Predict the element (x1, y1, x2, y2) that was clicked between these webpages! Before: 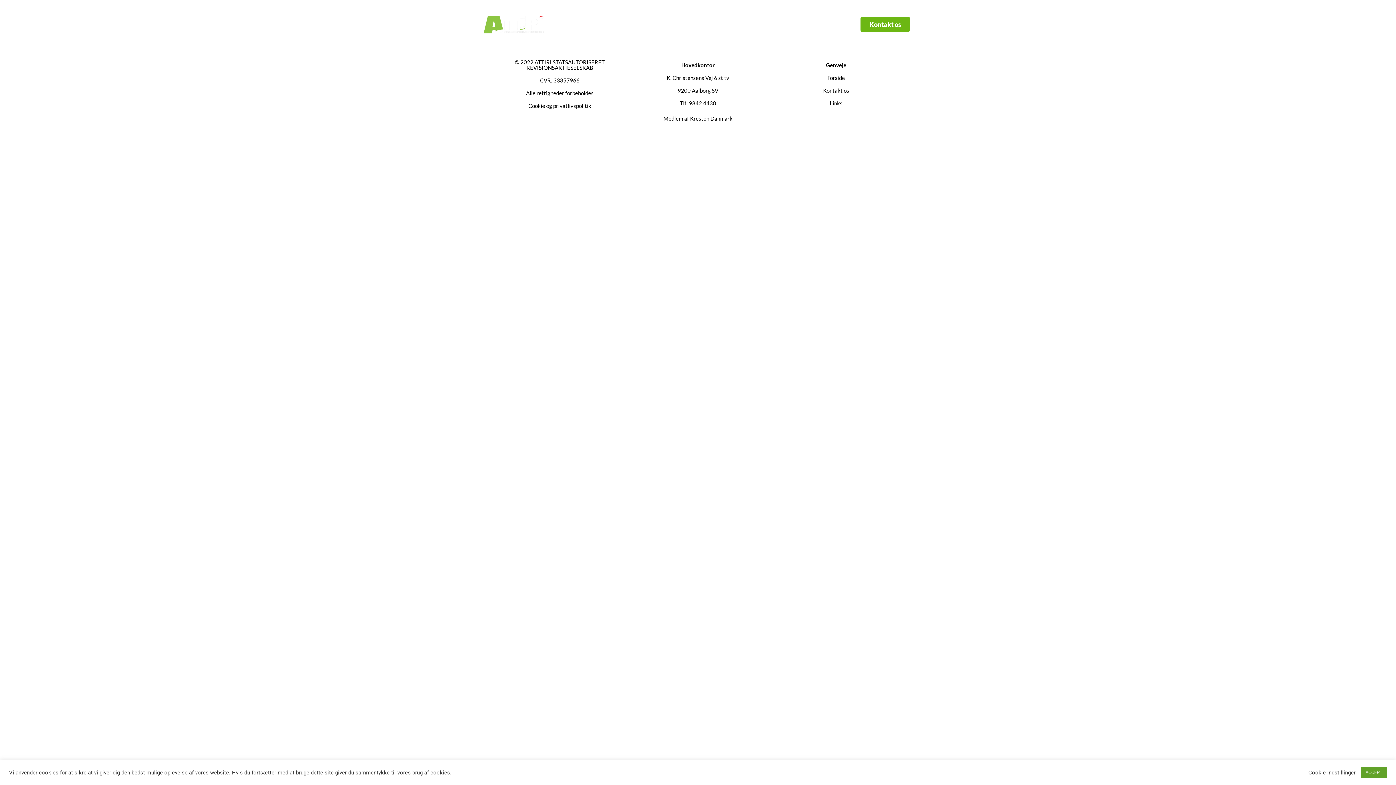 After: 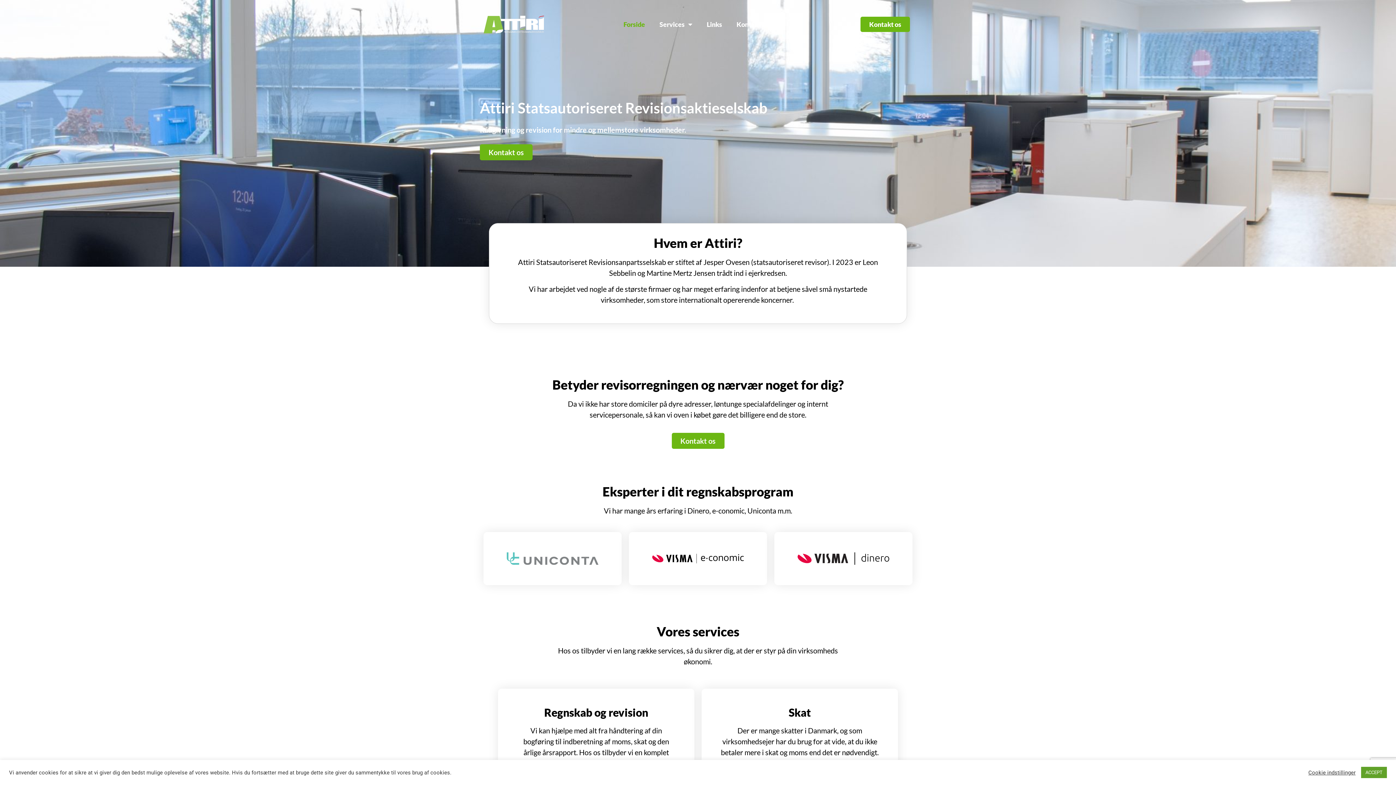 Action: bbox: (480, 7, 570, 41)